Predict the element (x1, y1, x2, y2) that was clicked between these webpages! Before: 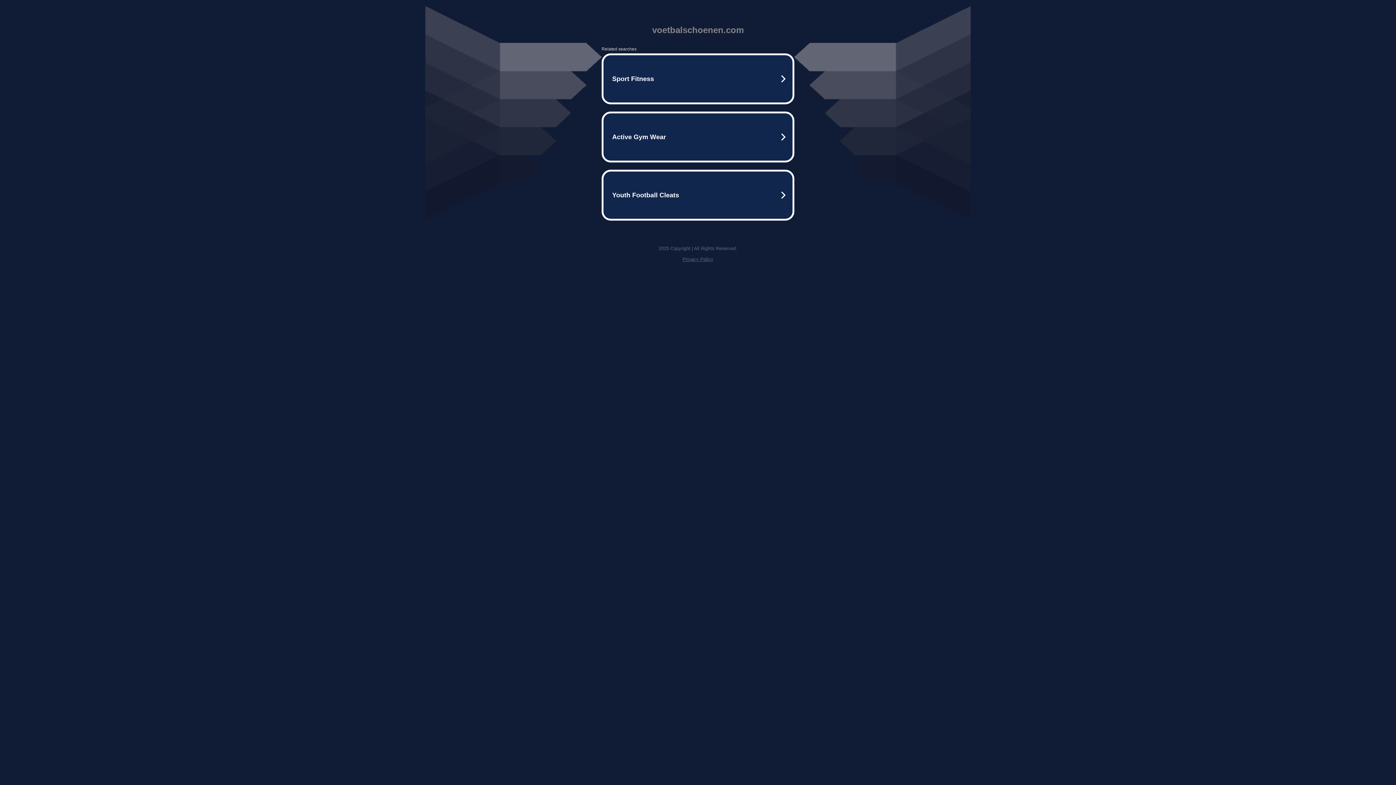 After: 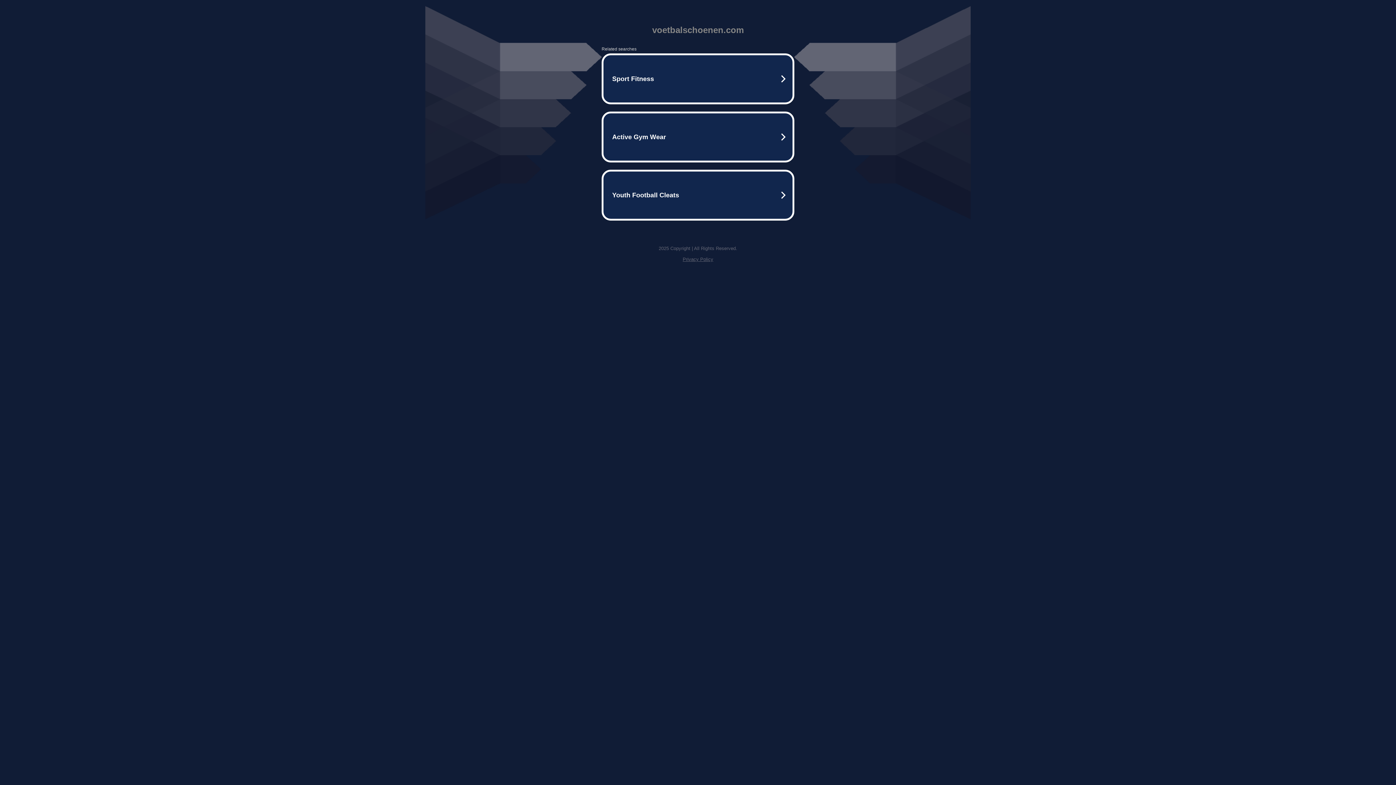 Action: label: Privacy Policy bbox: (682, 256, 713, 262)